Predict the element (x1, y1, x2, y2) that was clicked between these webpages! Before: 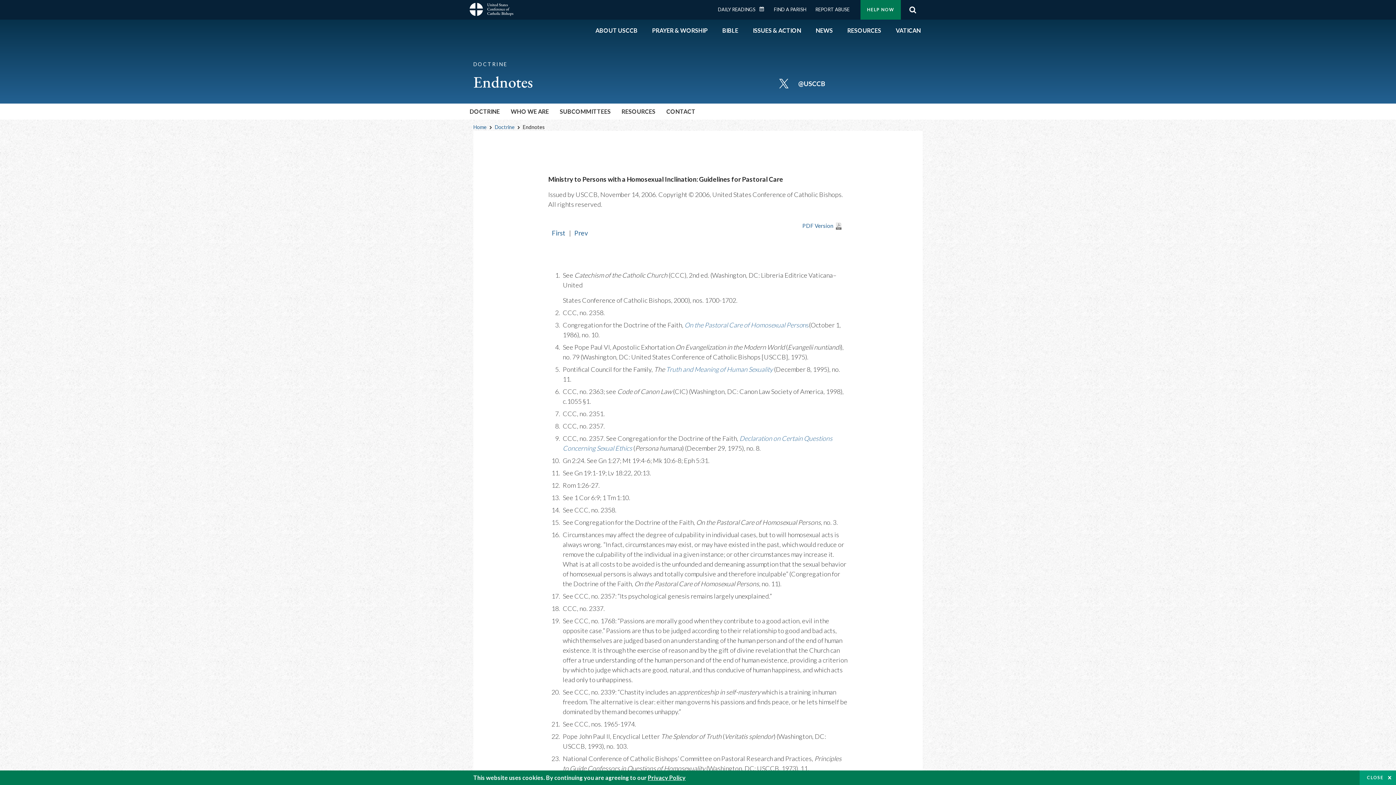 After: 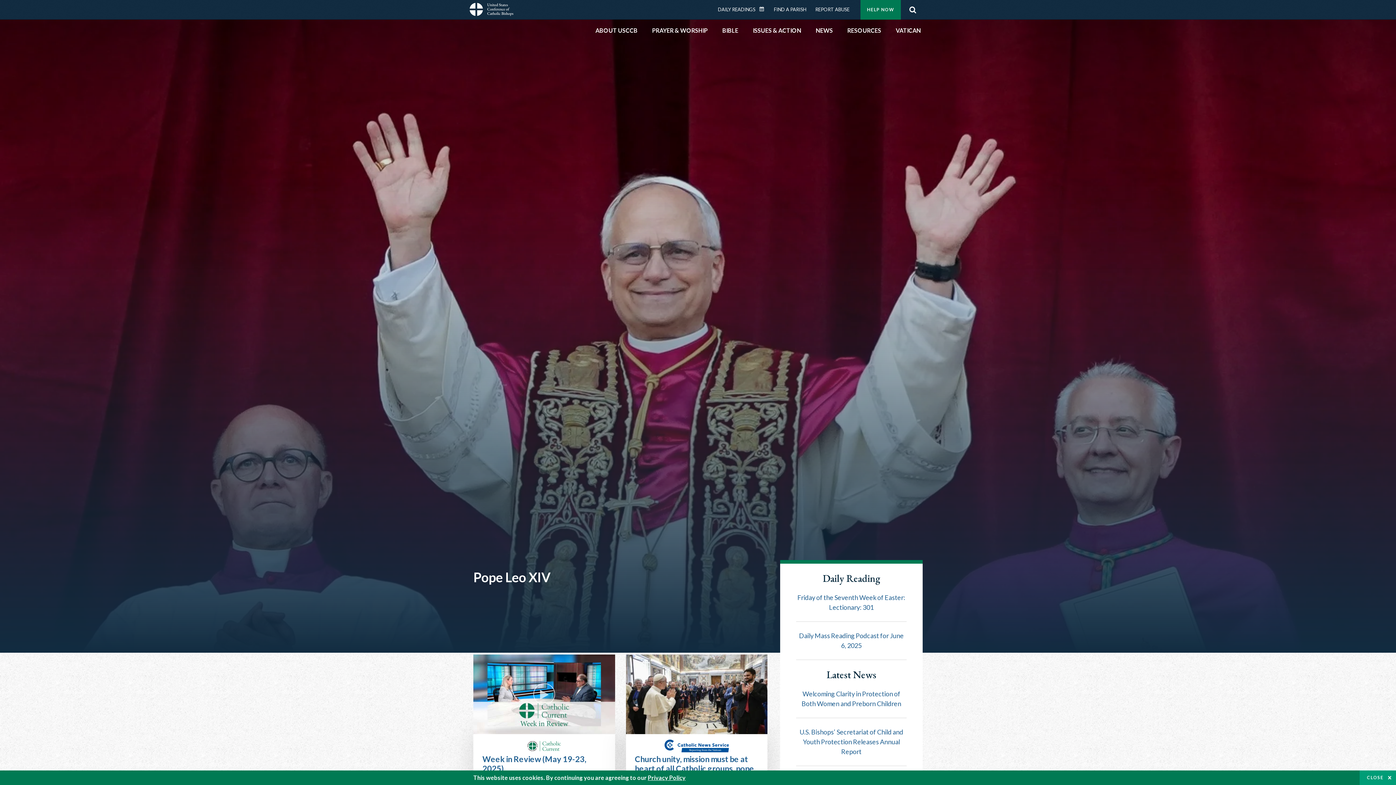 Action: bbox: (473, 124, 486, 130) label: Home